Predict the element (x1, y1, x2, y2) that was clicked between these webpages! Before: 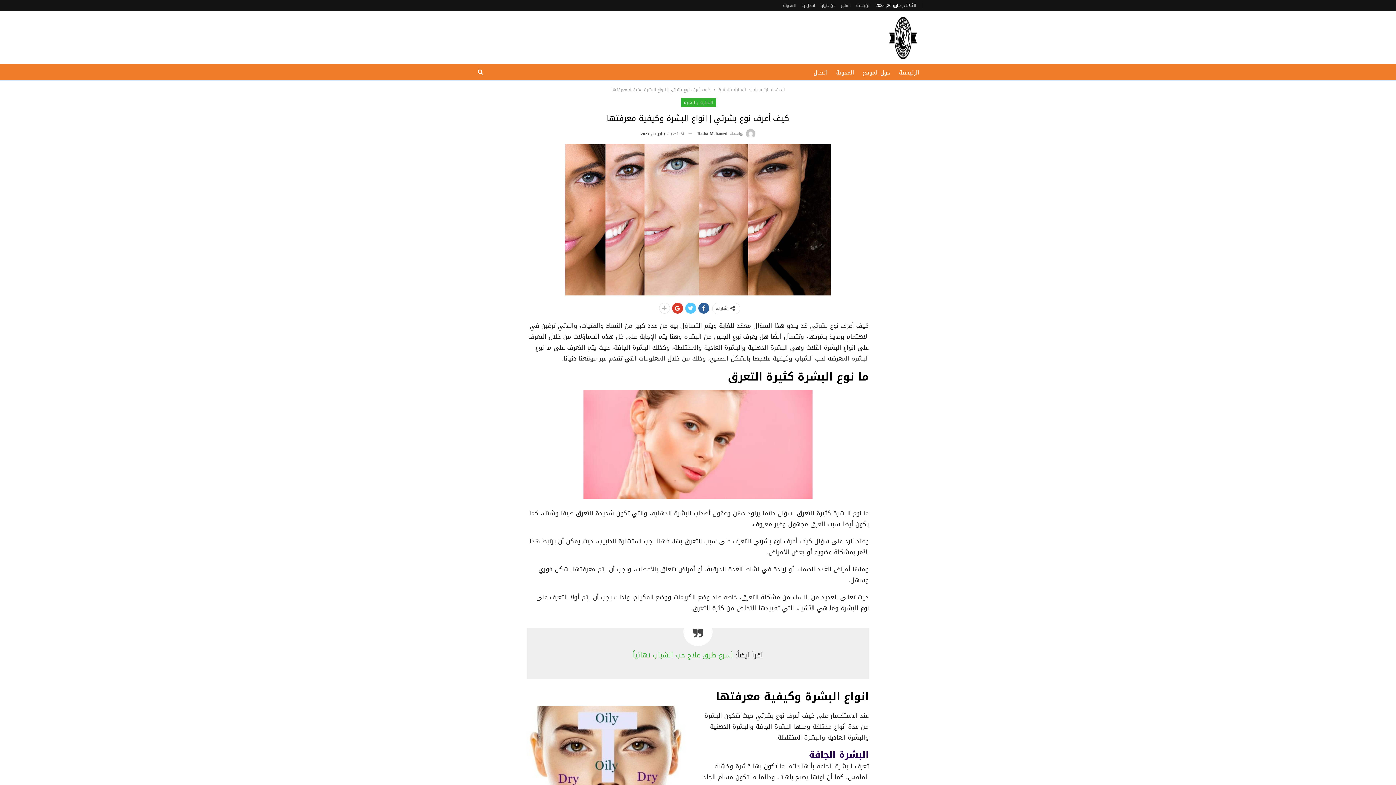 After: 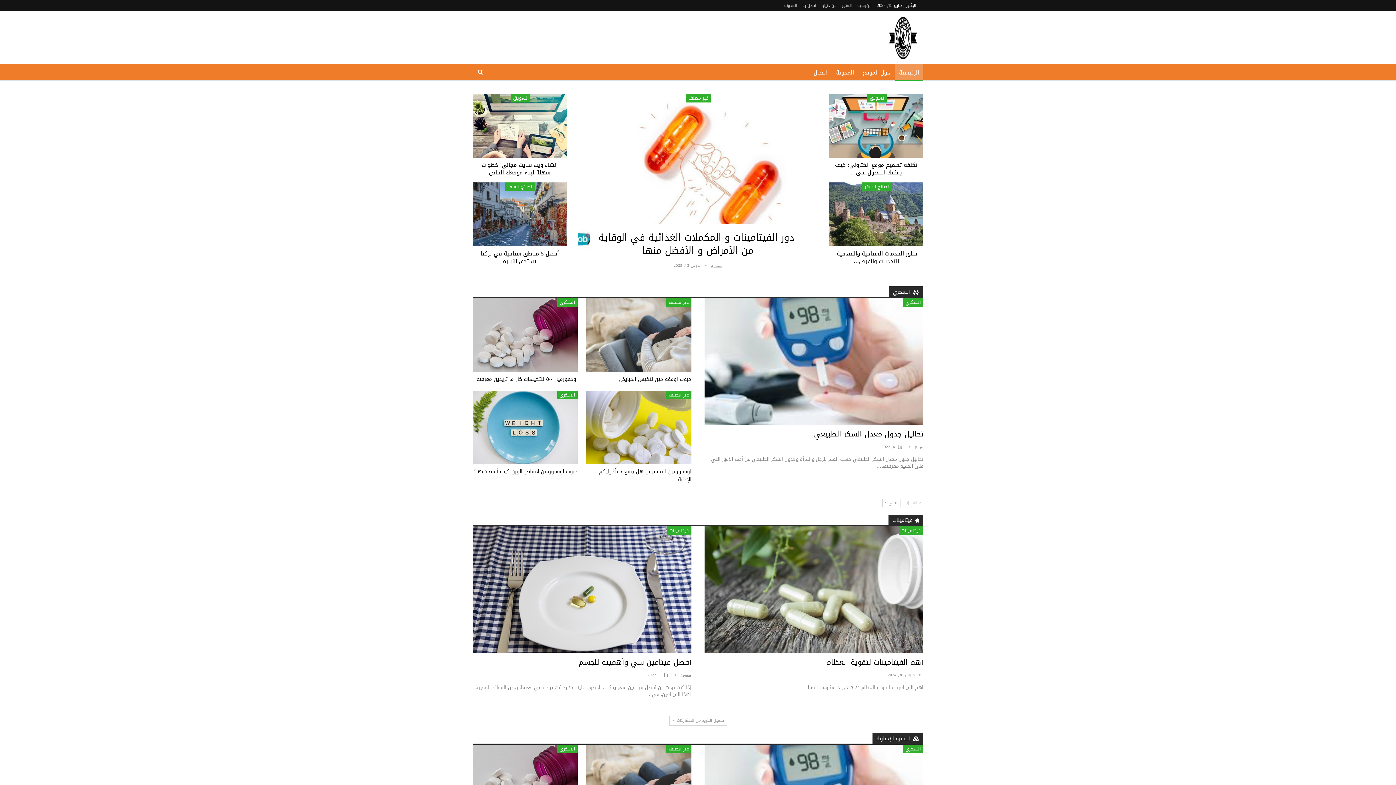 Action: bbox: (754, 85, 784, 93) label: الصفحة الرئيسية